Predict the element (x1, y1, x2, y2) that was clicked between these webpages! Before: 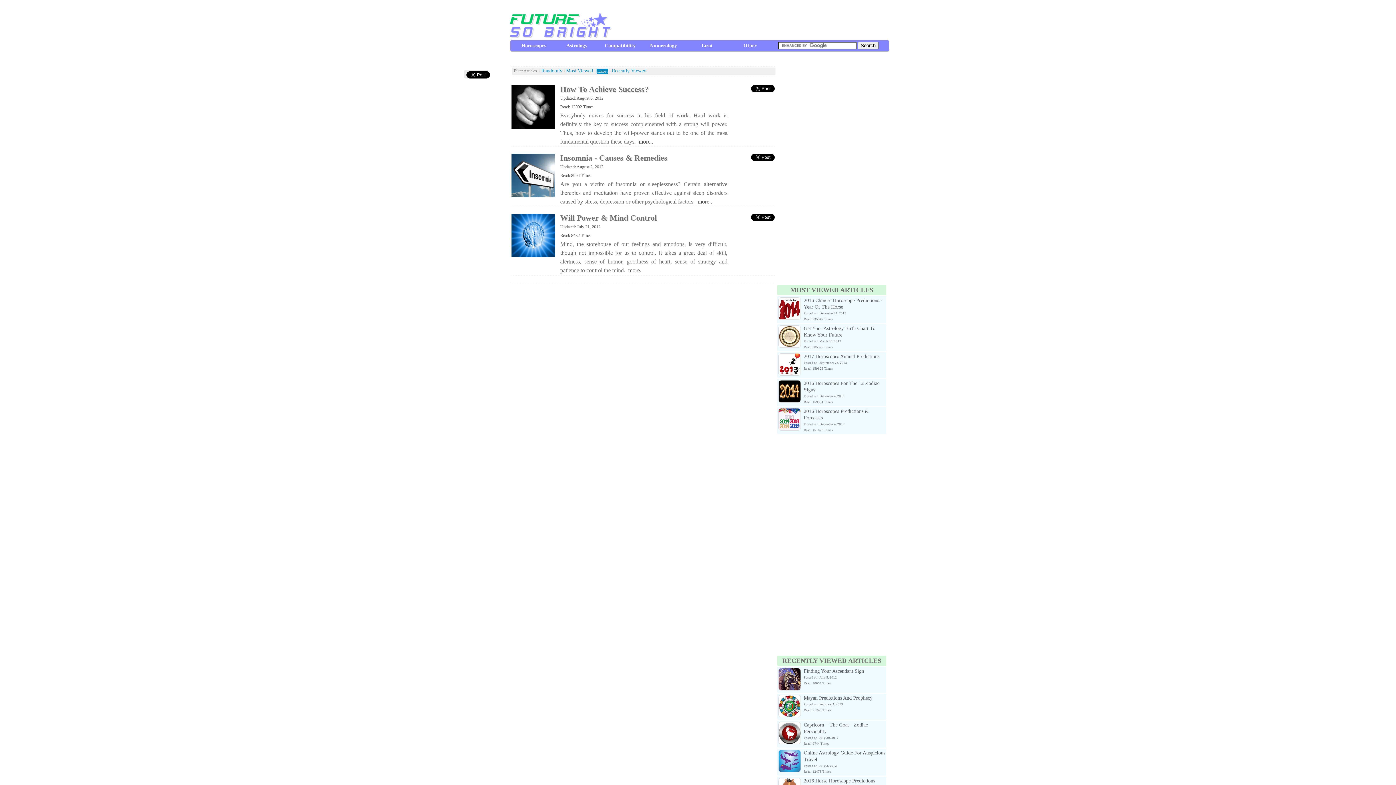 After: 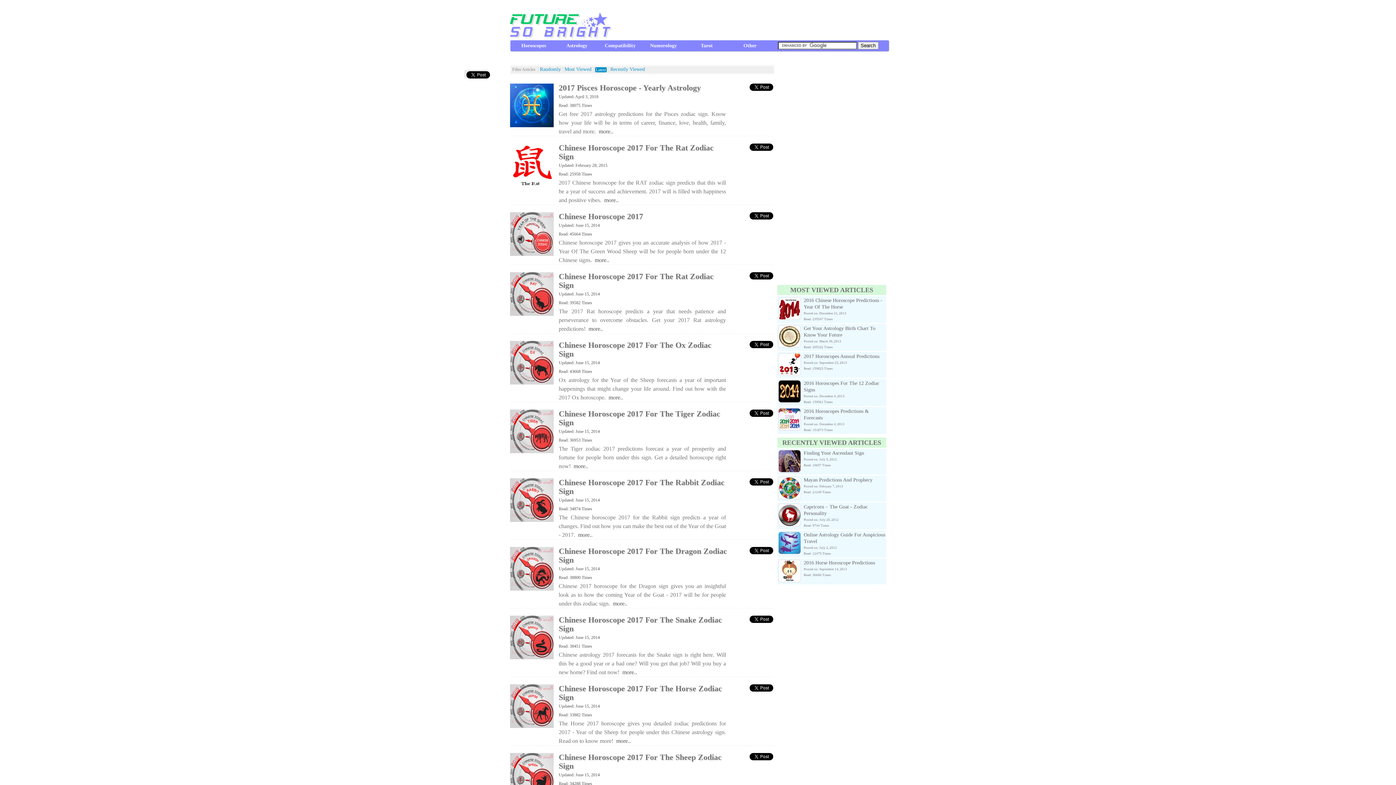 Action: label: Horoscopes bbox: (521, 42, 546, 48)